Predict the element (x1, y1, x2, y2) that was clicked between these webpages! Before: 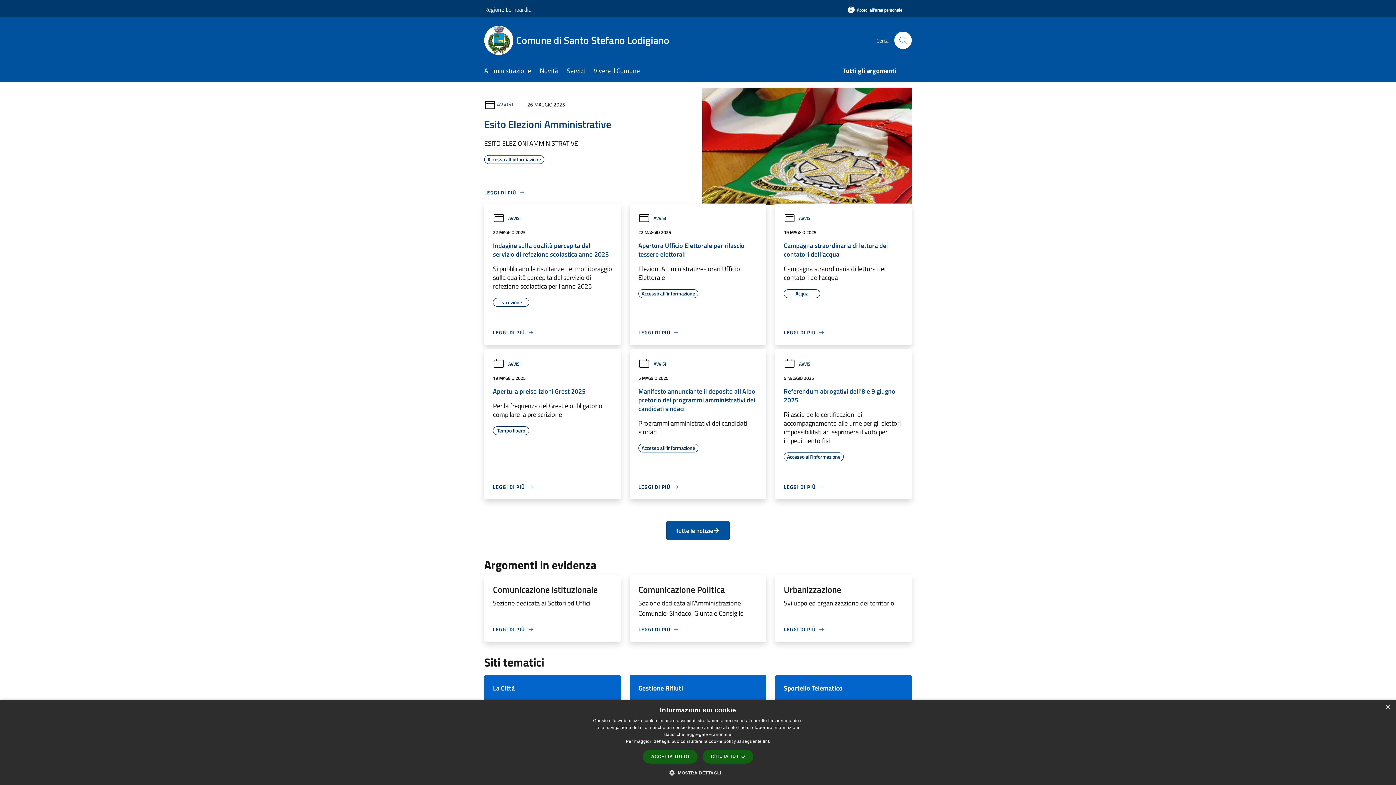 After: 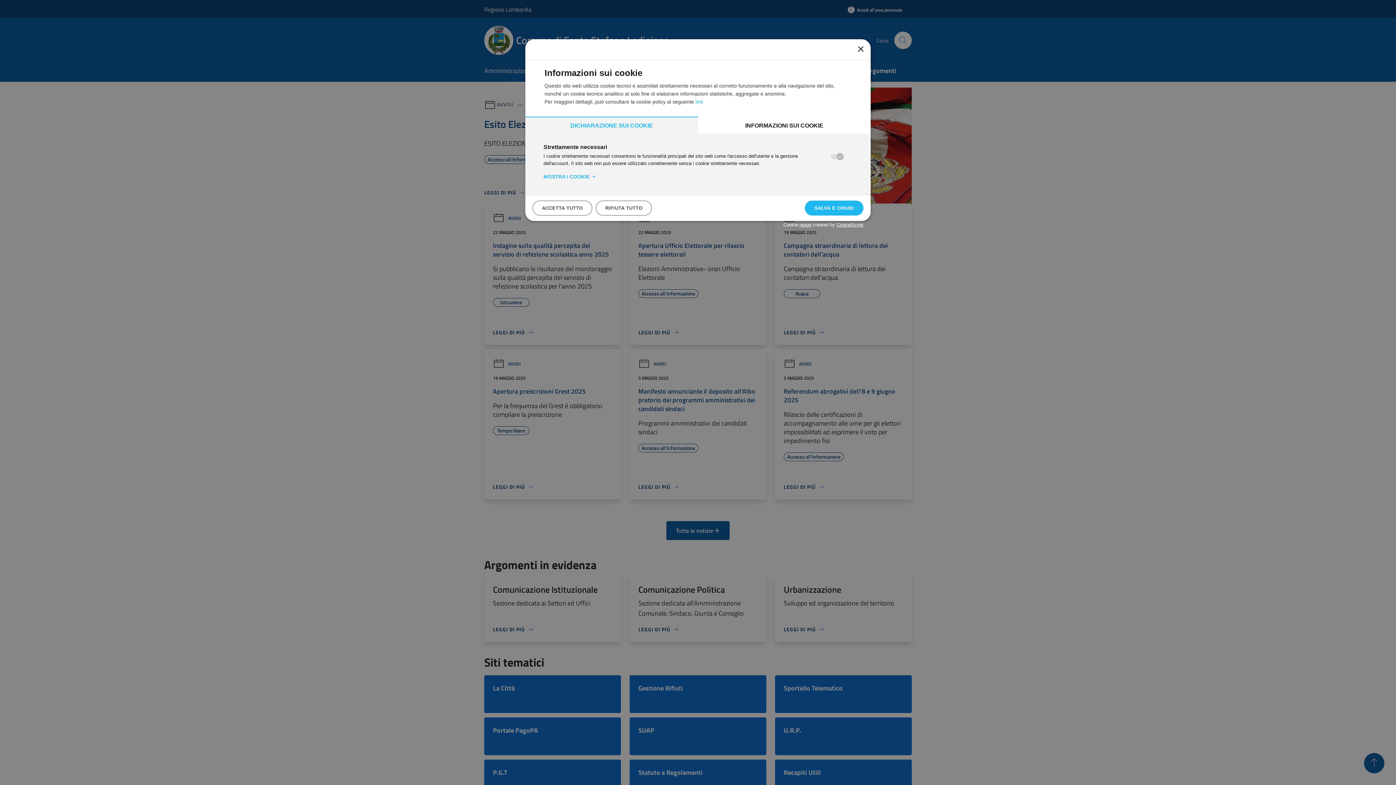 Action: label:  MOSTRA DETTAGLI bbox: (675, 769, 721, 776)